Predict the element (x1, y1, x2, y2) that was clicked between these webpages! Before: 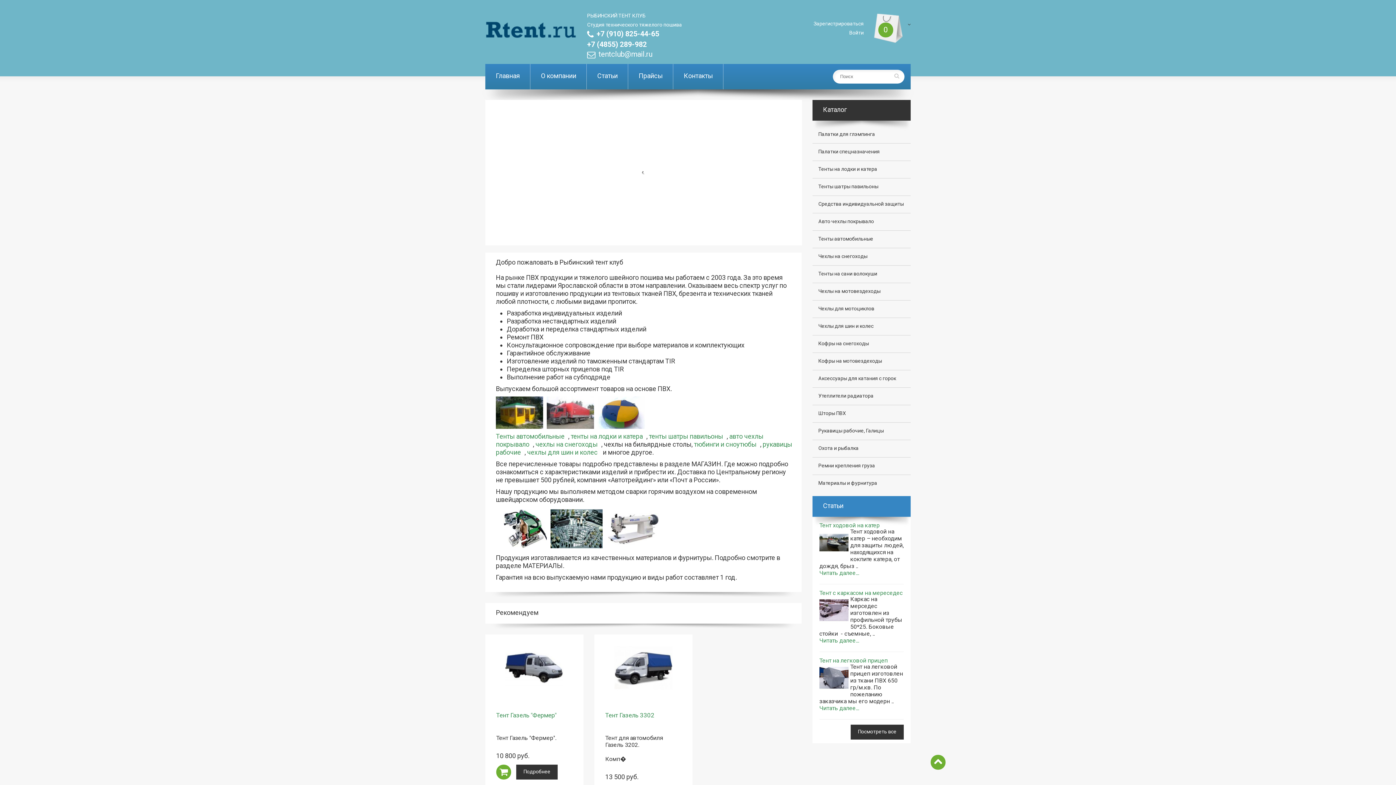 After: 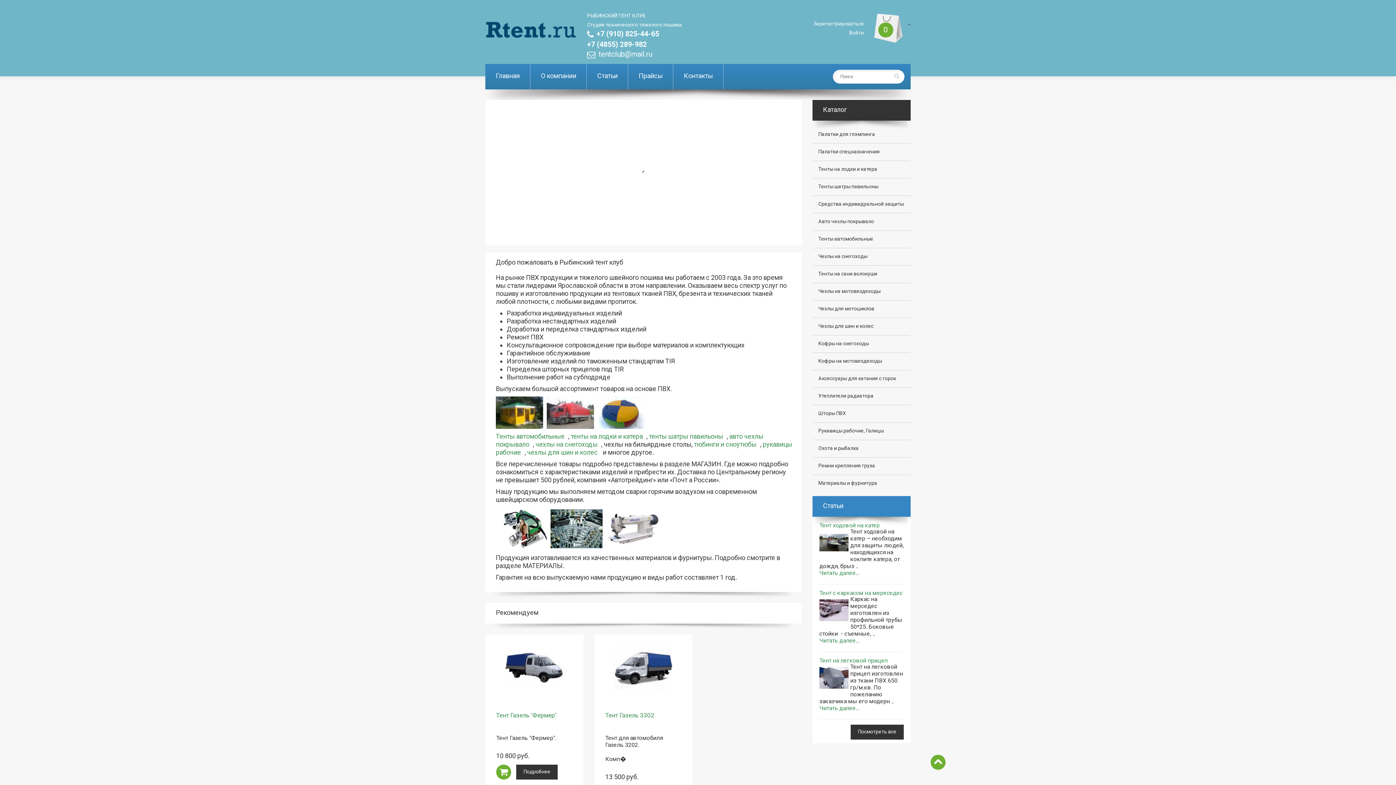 Action: bbox: (586, 63, 628, 89) label: Статьи